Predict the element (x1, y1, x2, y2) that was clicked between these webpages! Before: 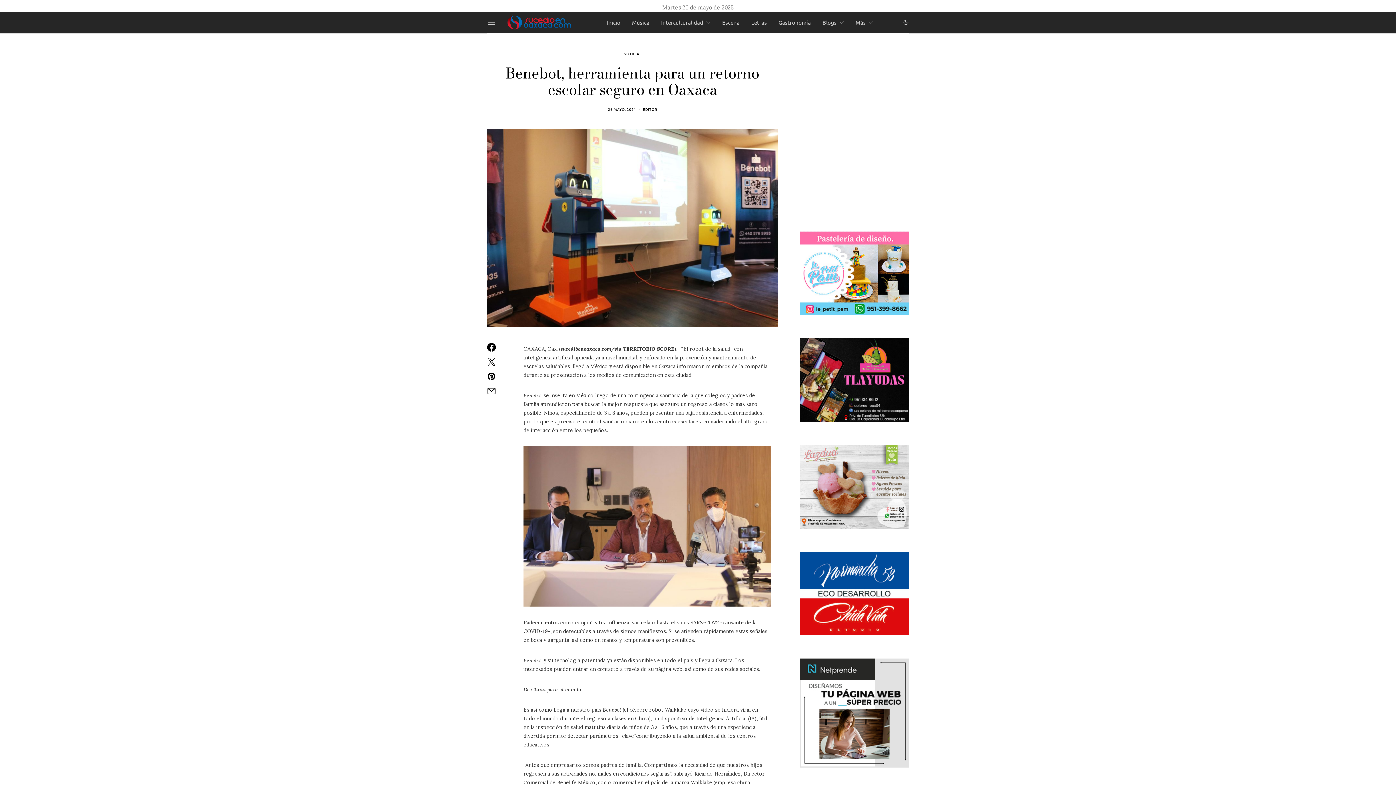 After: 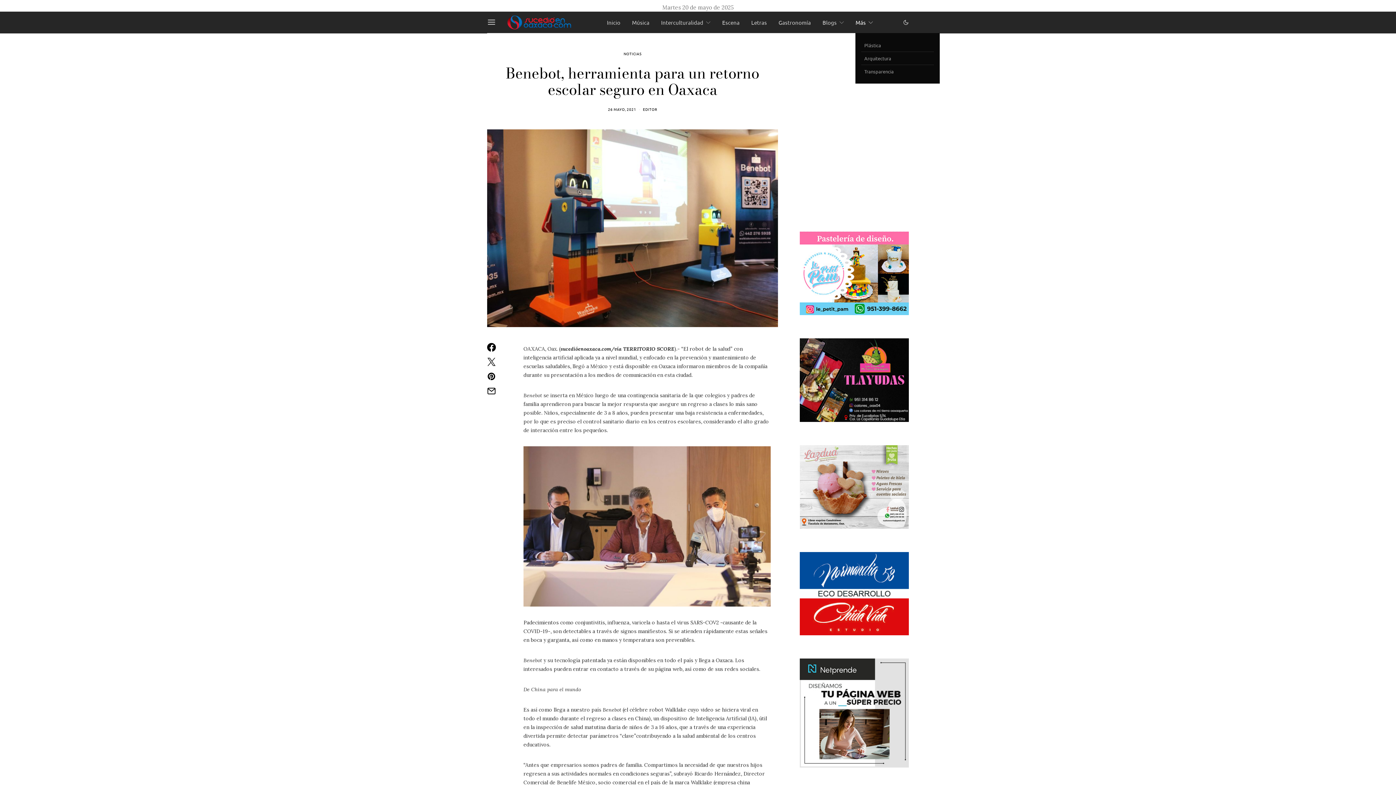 Action: bbox: (855, 11, 873, 33) label: Más